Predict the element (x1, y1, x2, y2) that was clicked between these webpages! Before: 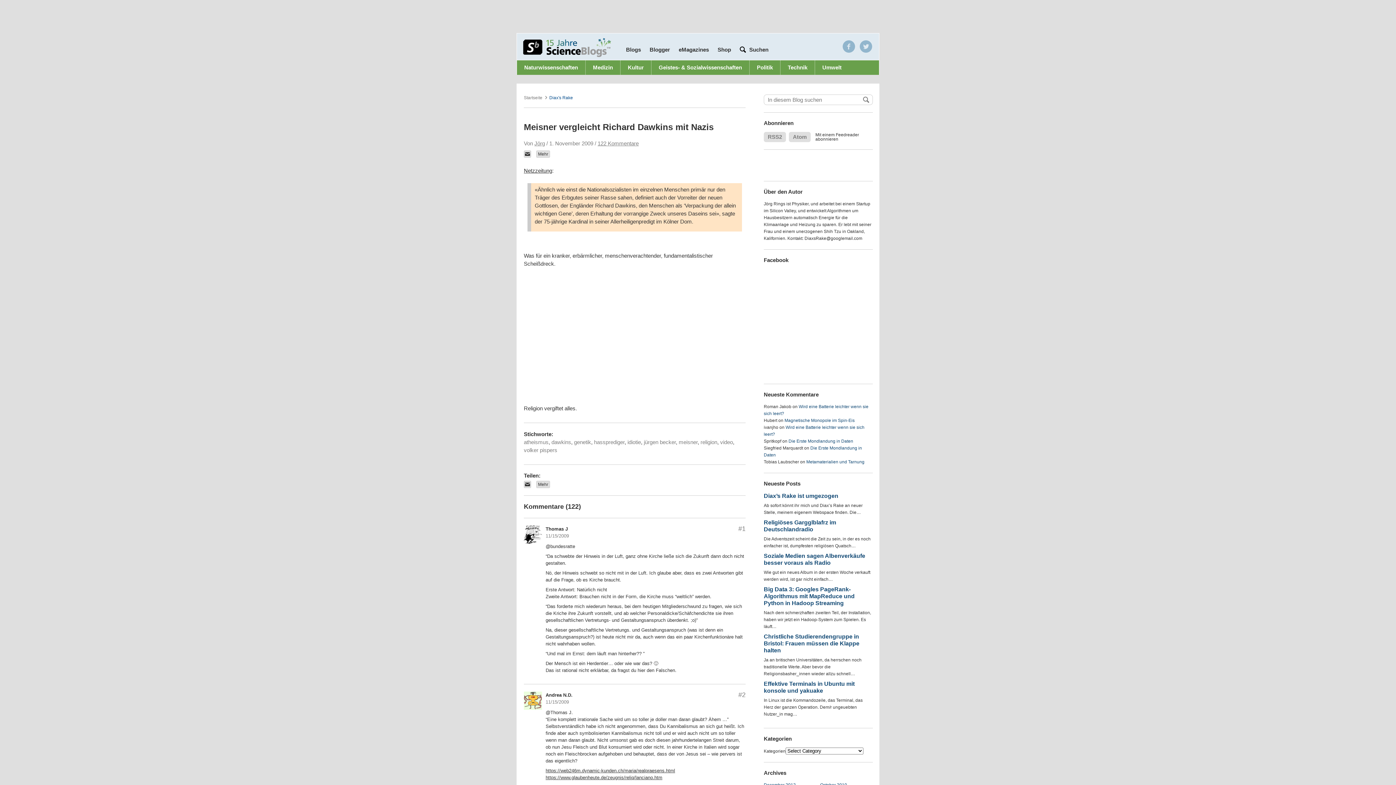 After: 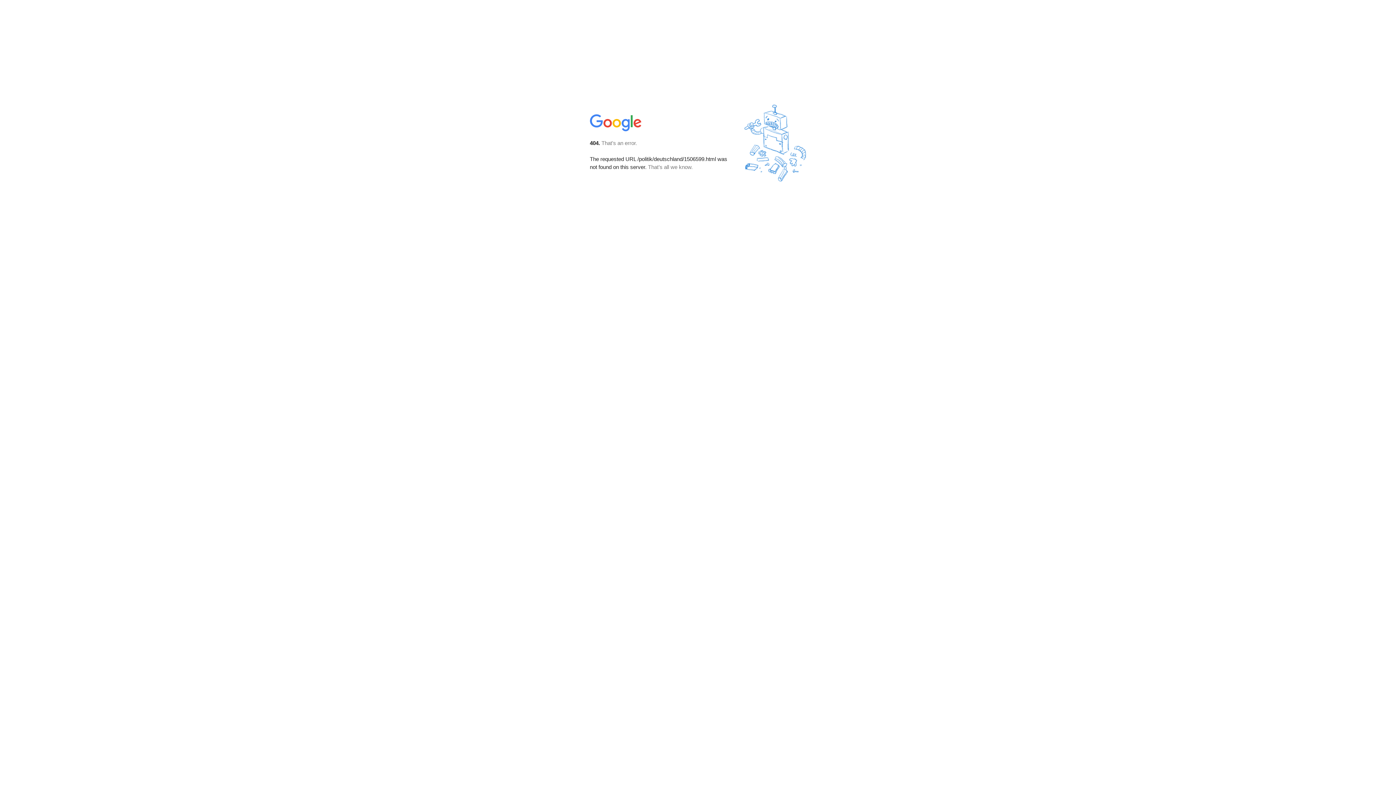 Action: bbox: (524, 167, 552, 173) label: Netzzeitung